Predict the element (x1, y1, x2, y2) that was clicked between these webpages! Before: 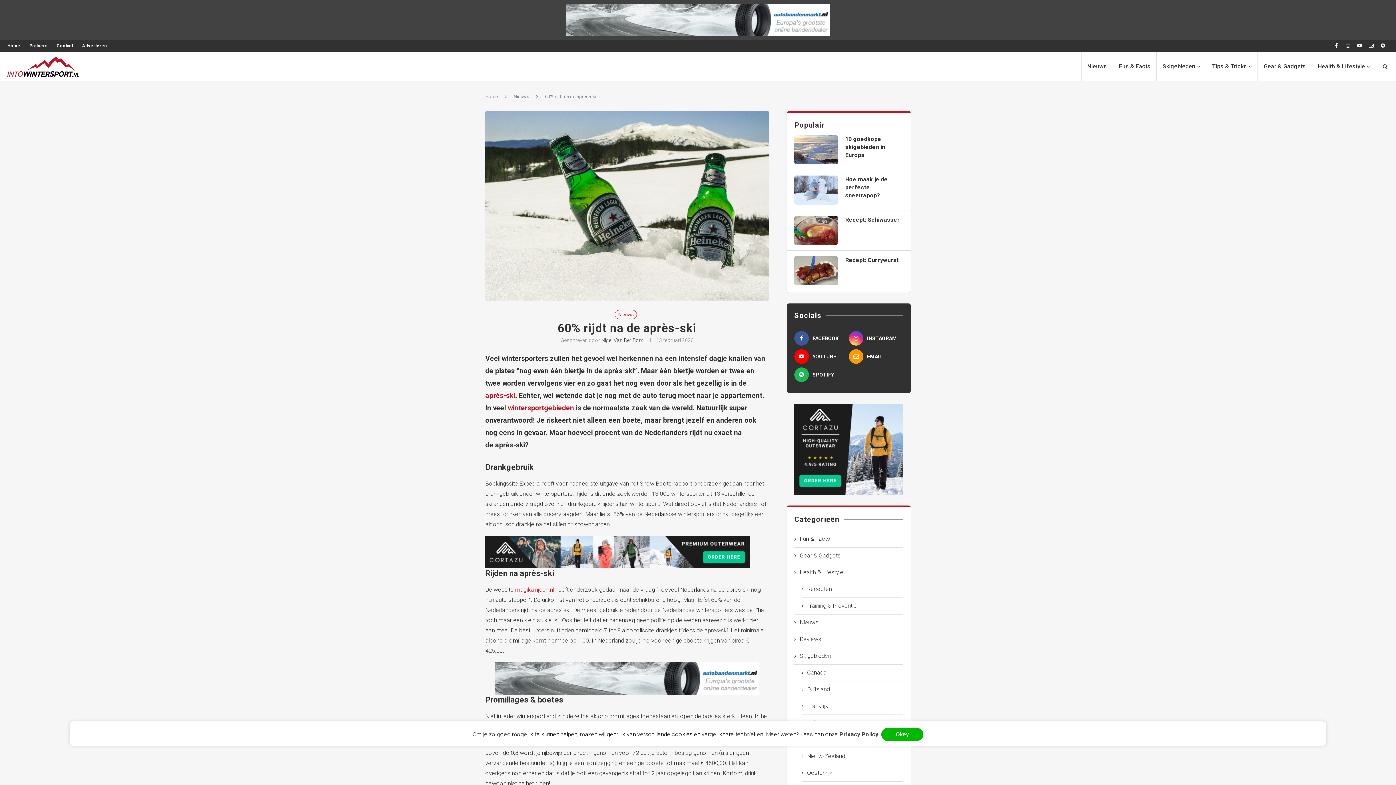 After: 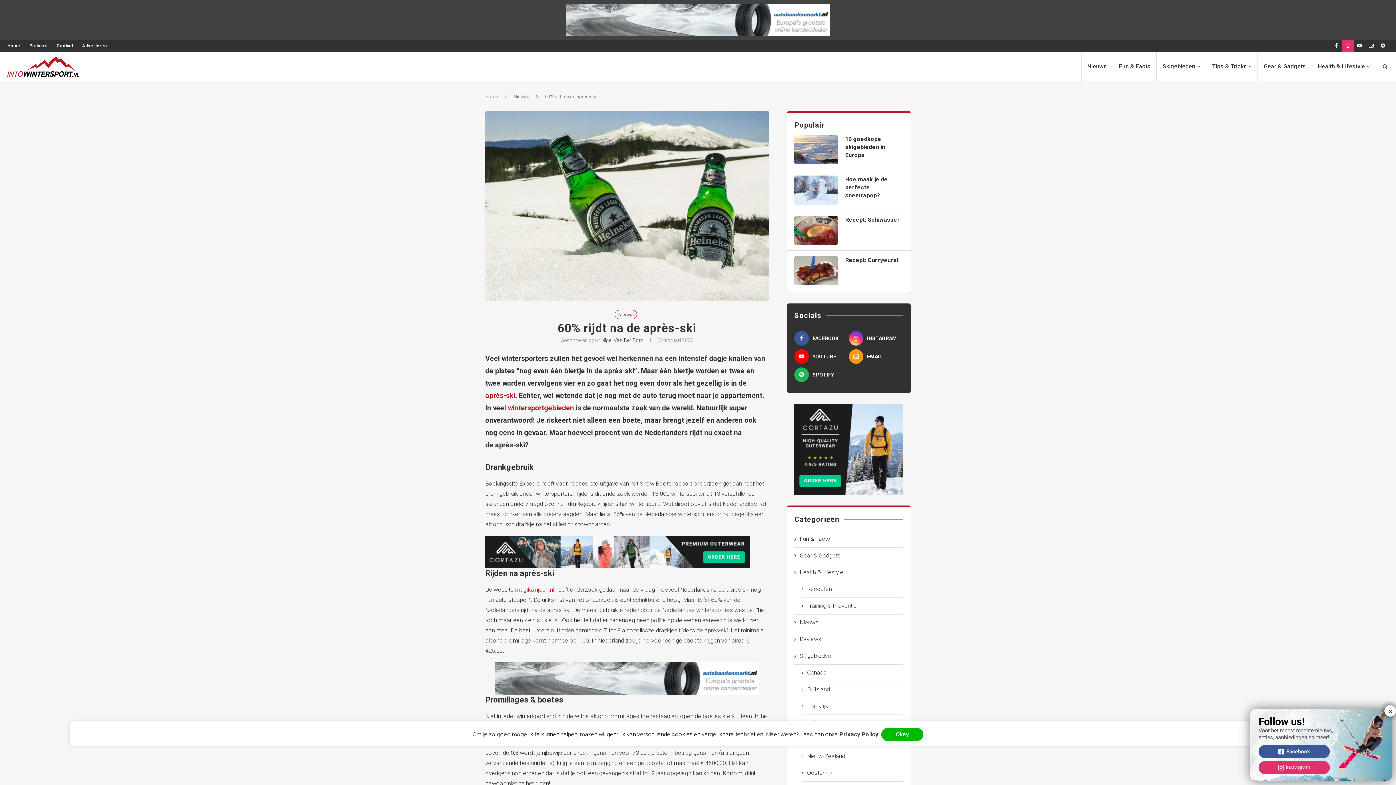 Action: bbox: (1342, 40, 1354, 51)